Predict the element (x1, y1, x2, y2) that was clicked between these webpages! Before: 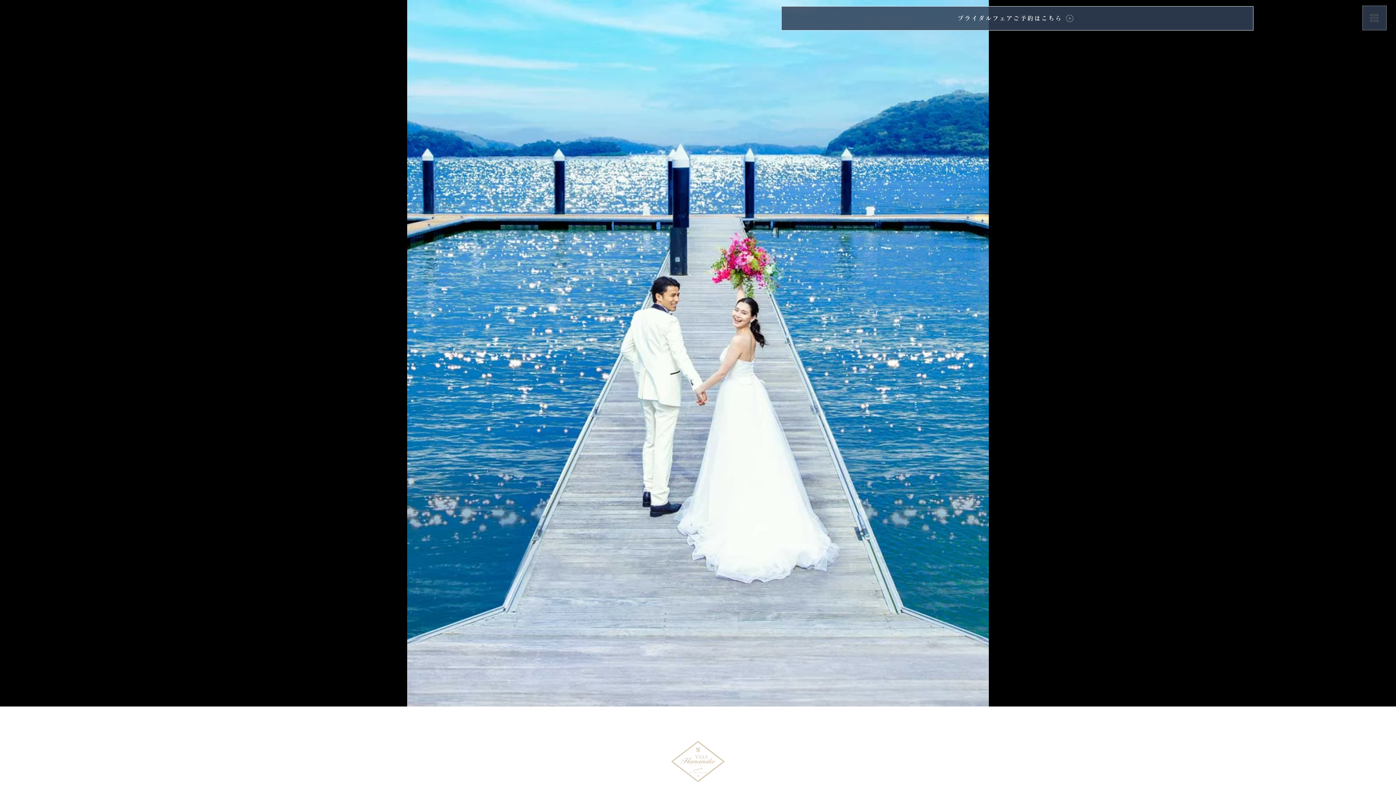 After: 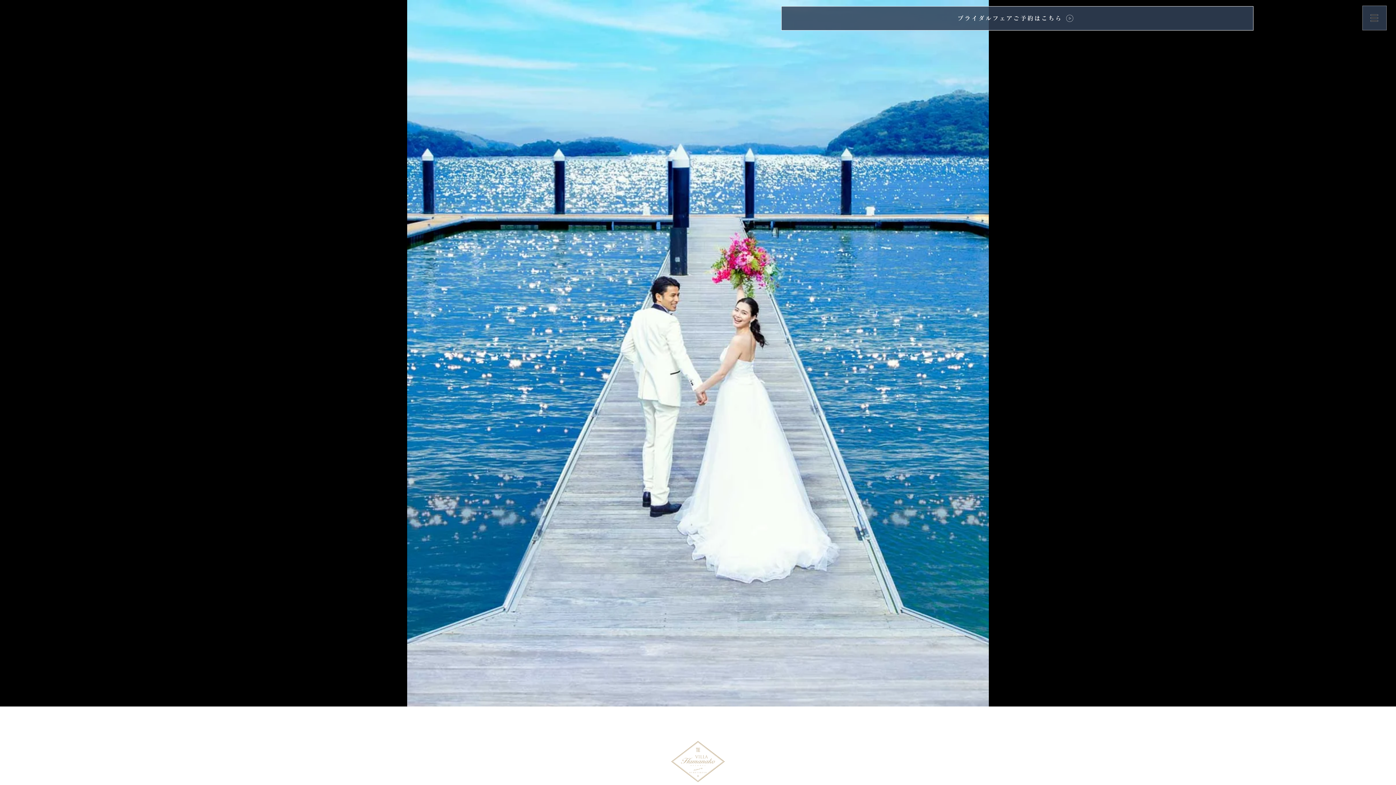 Action: bbox: (1362, 5, 1387, 30)